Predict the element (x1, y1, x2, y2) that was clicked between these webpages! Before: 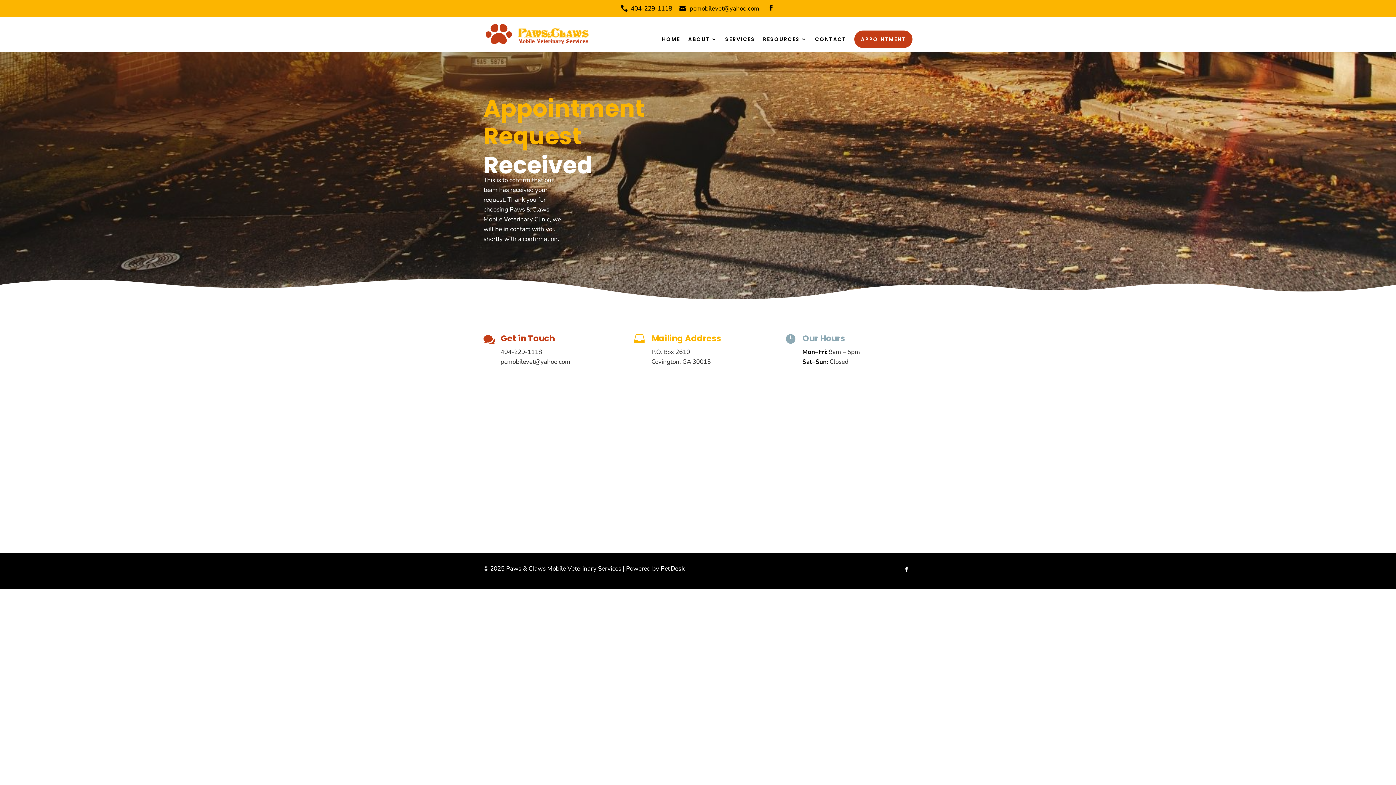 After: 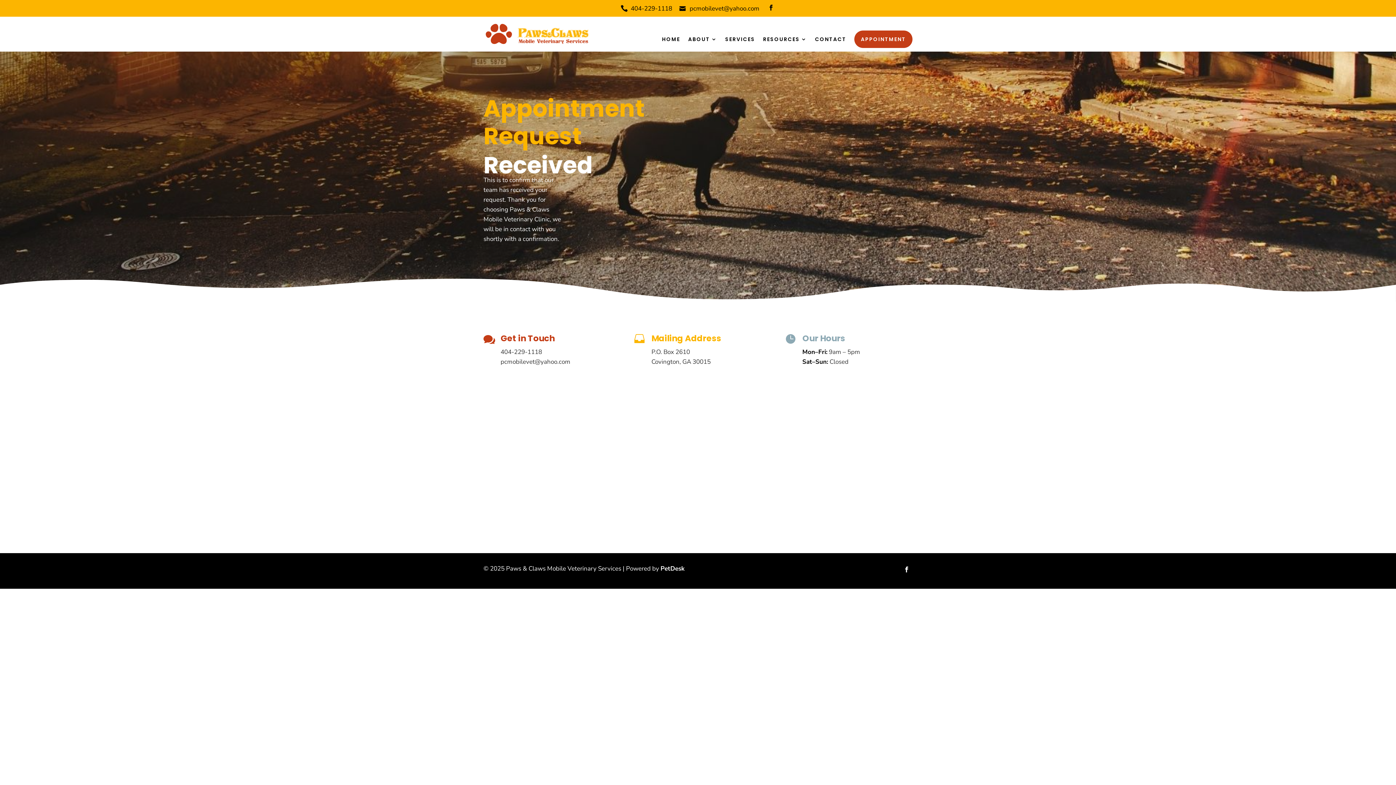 Action: label: pcmobilevet@yahoo.com bbox: (689, 4, 759, 12)